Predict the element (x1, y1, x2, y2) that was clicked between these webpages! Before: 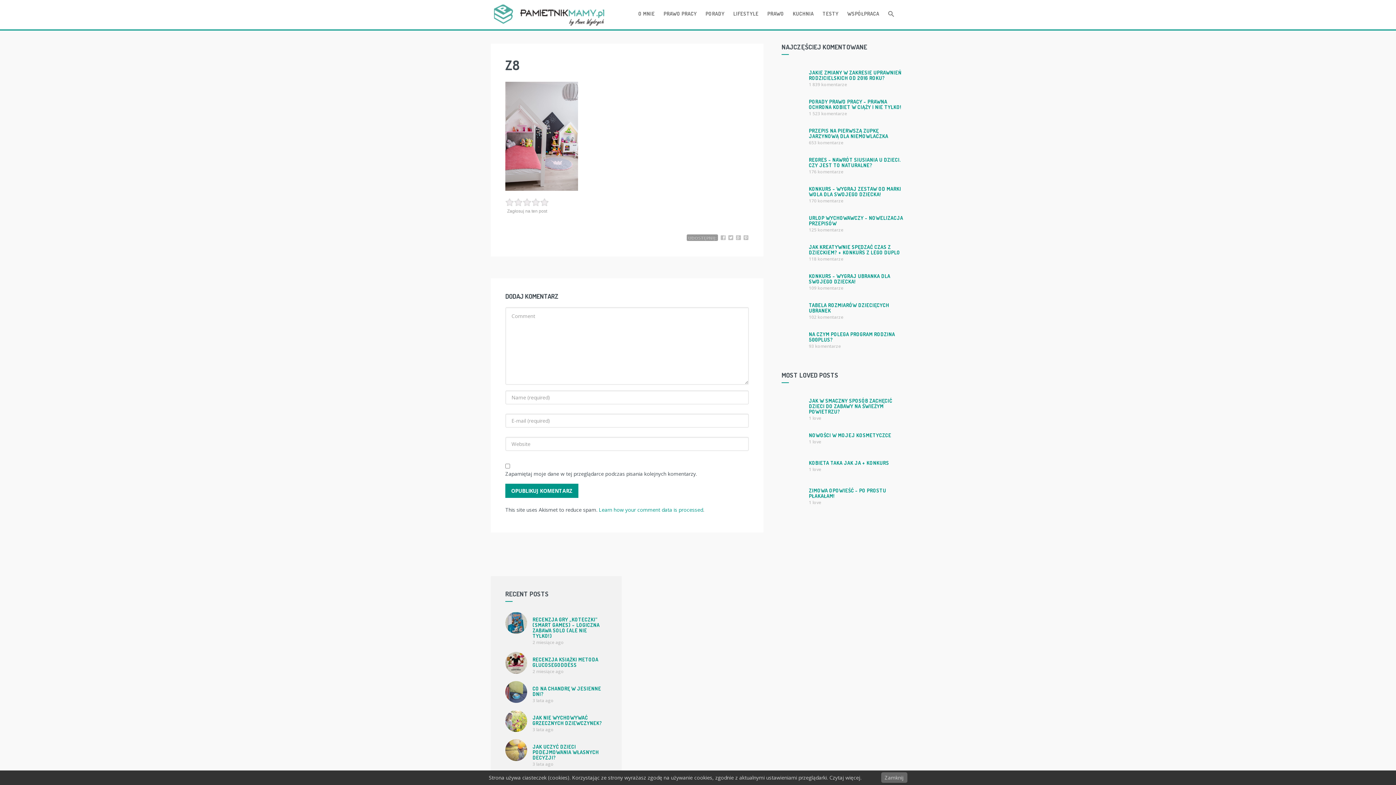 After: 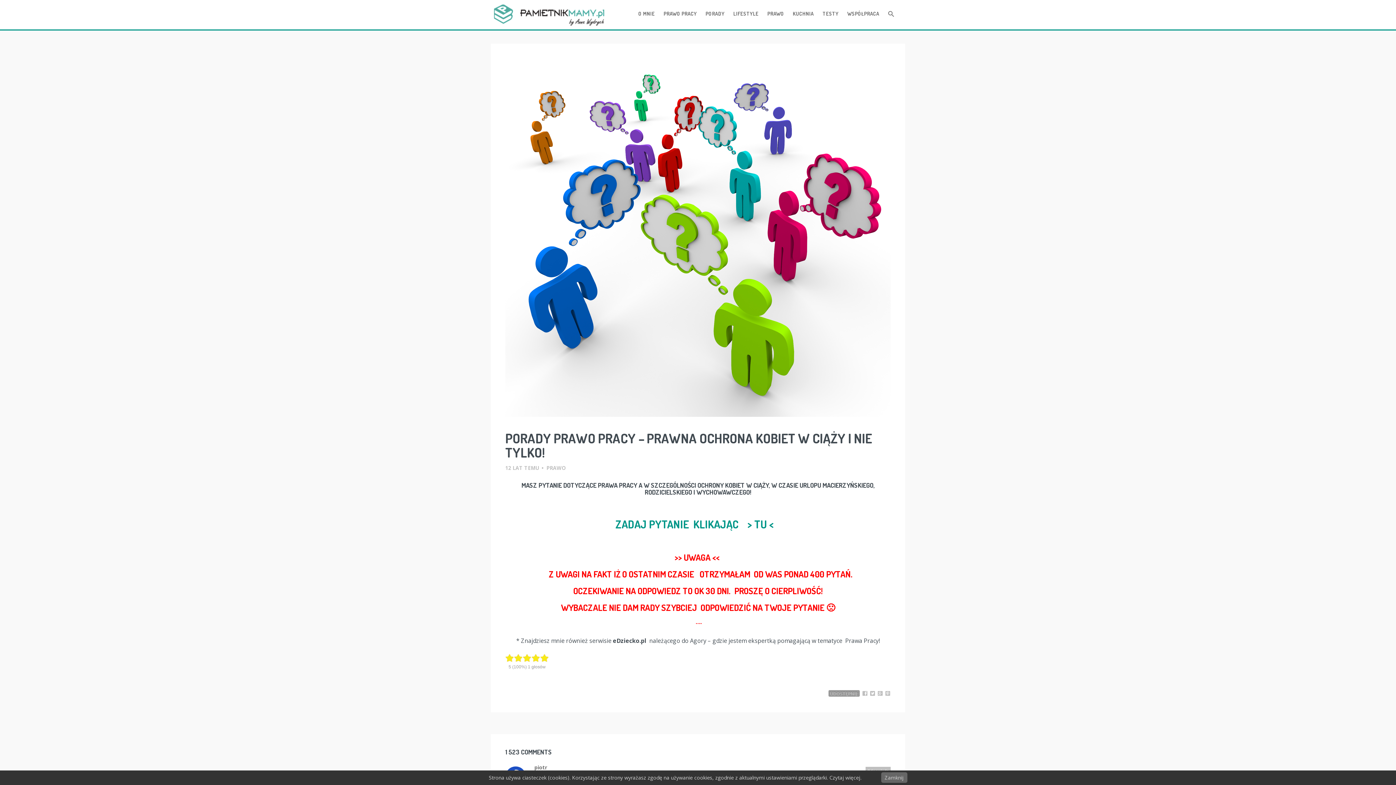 Action: bbox: (781, 94, 803, 116)